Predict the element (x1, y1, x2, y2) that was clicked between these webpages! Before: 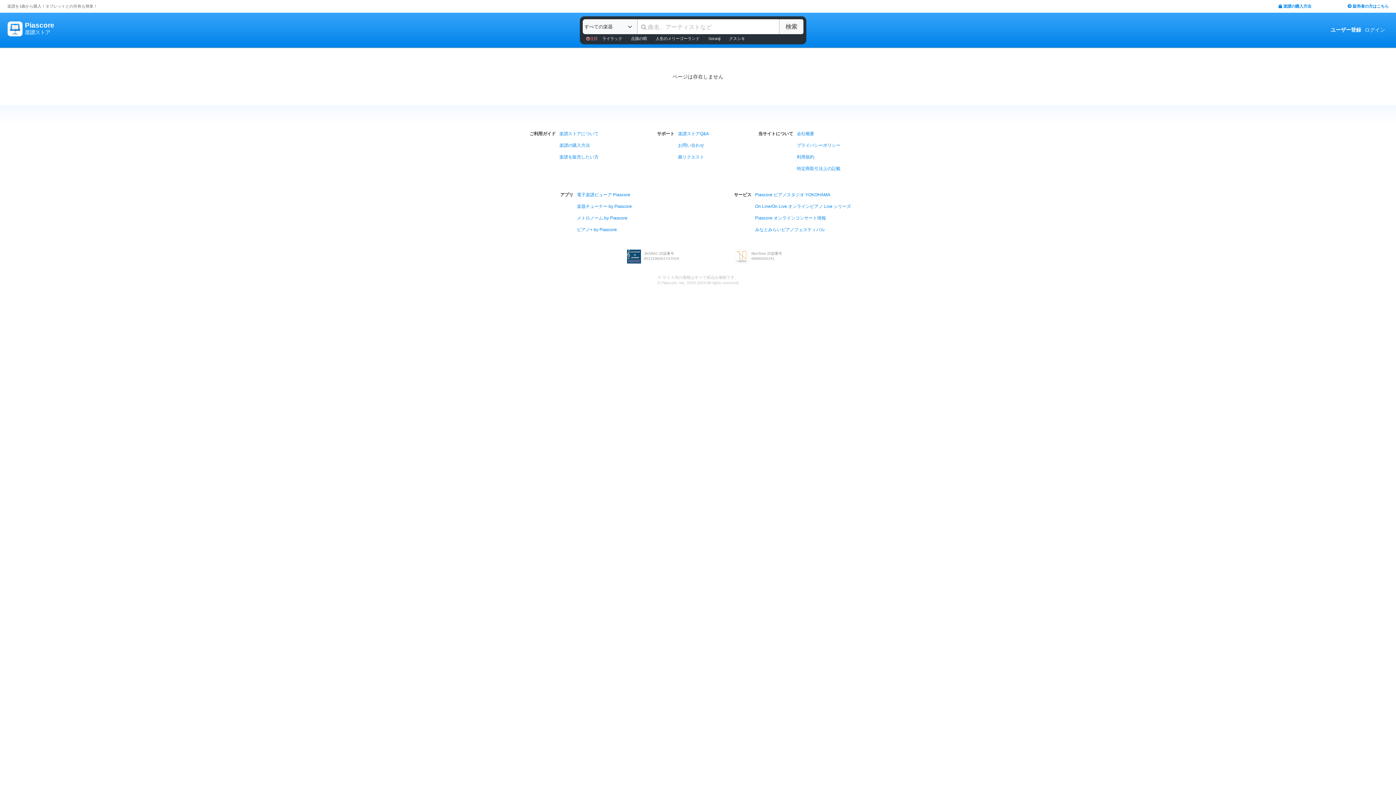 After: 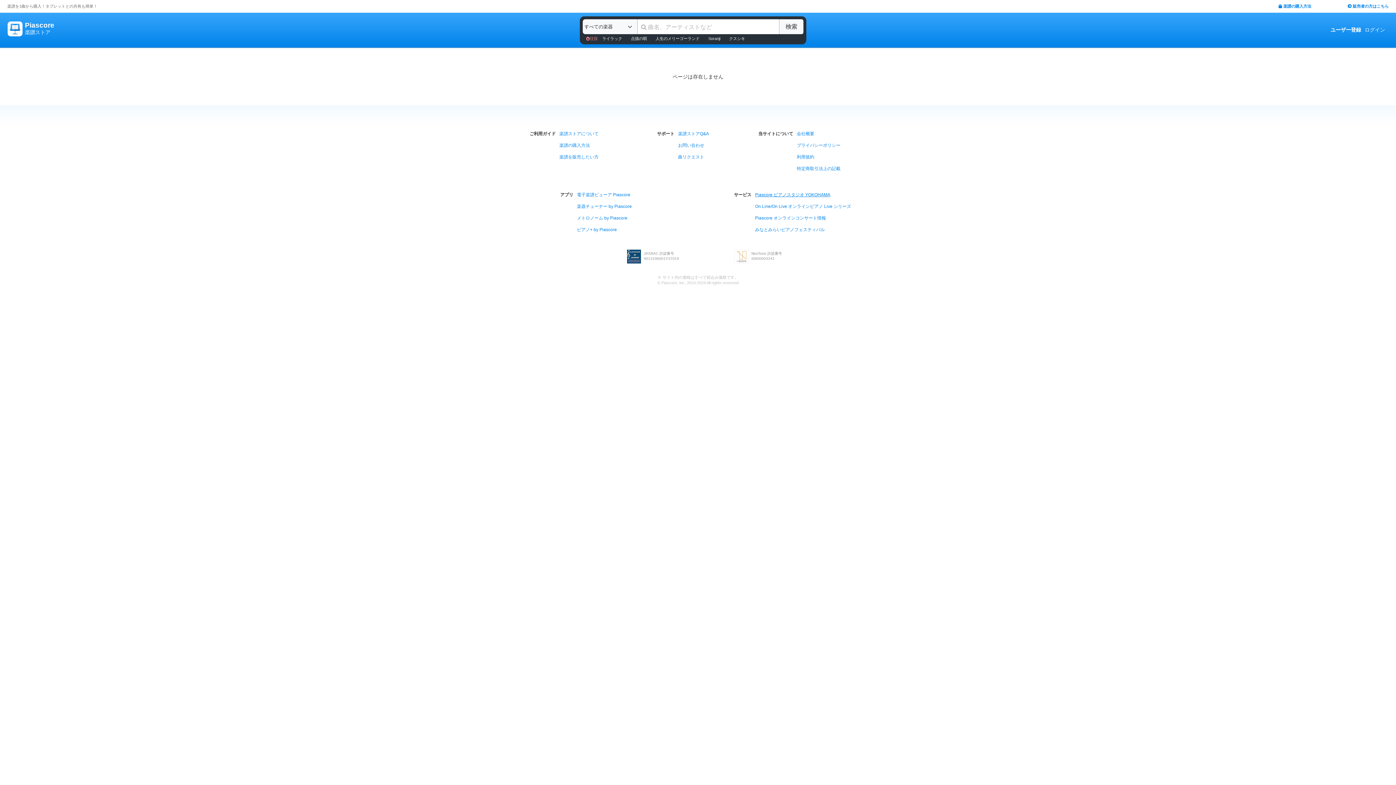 Action: label: Piascore ピアノスタジオ YOKOHAMA bbox: (755, 192, 830, 197)